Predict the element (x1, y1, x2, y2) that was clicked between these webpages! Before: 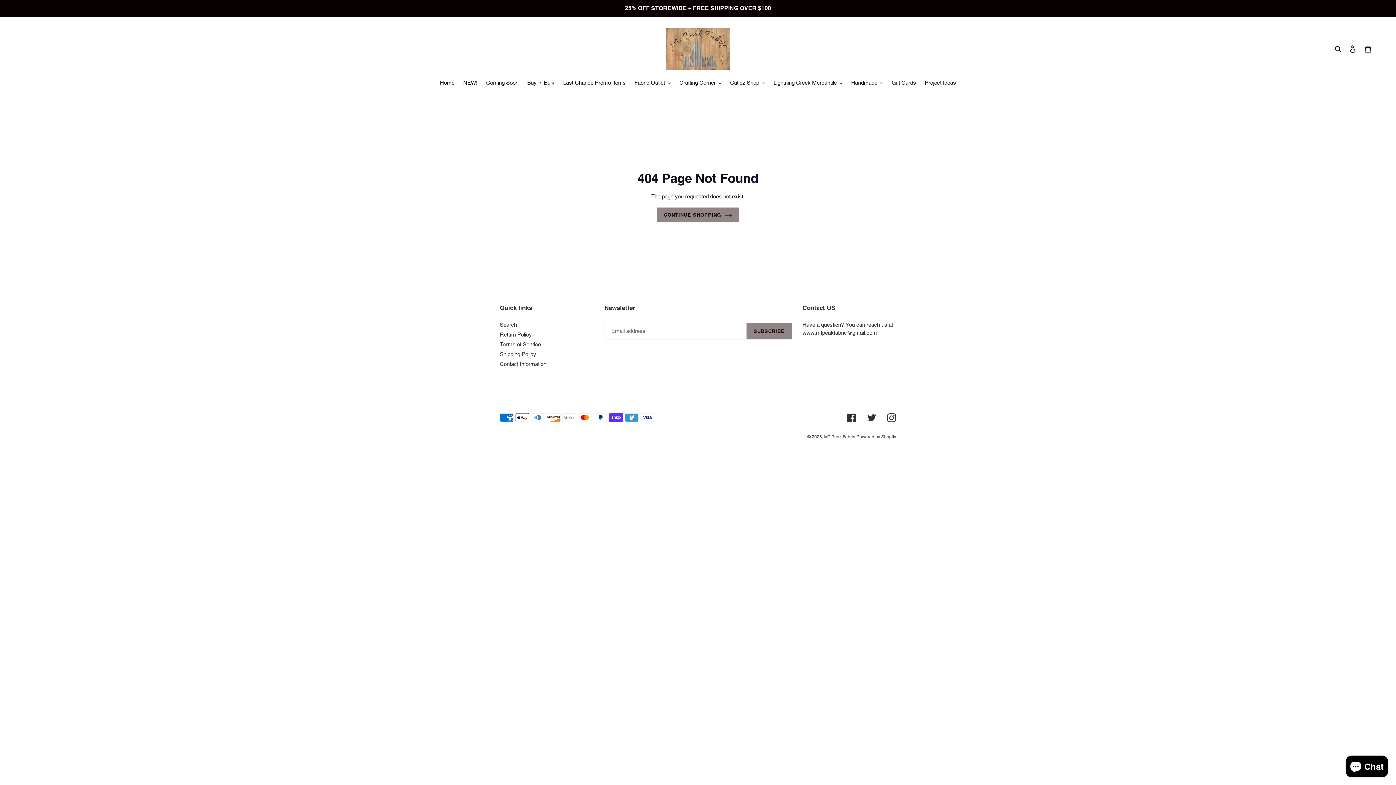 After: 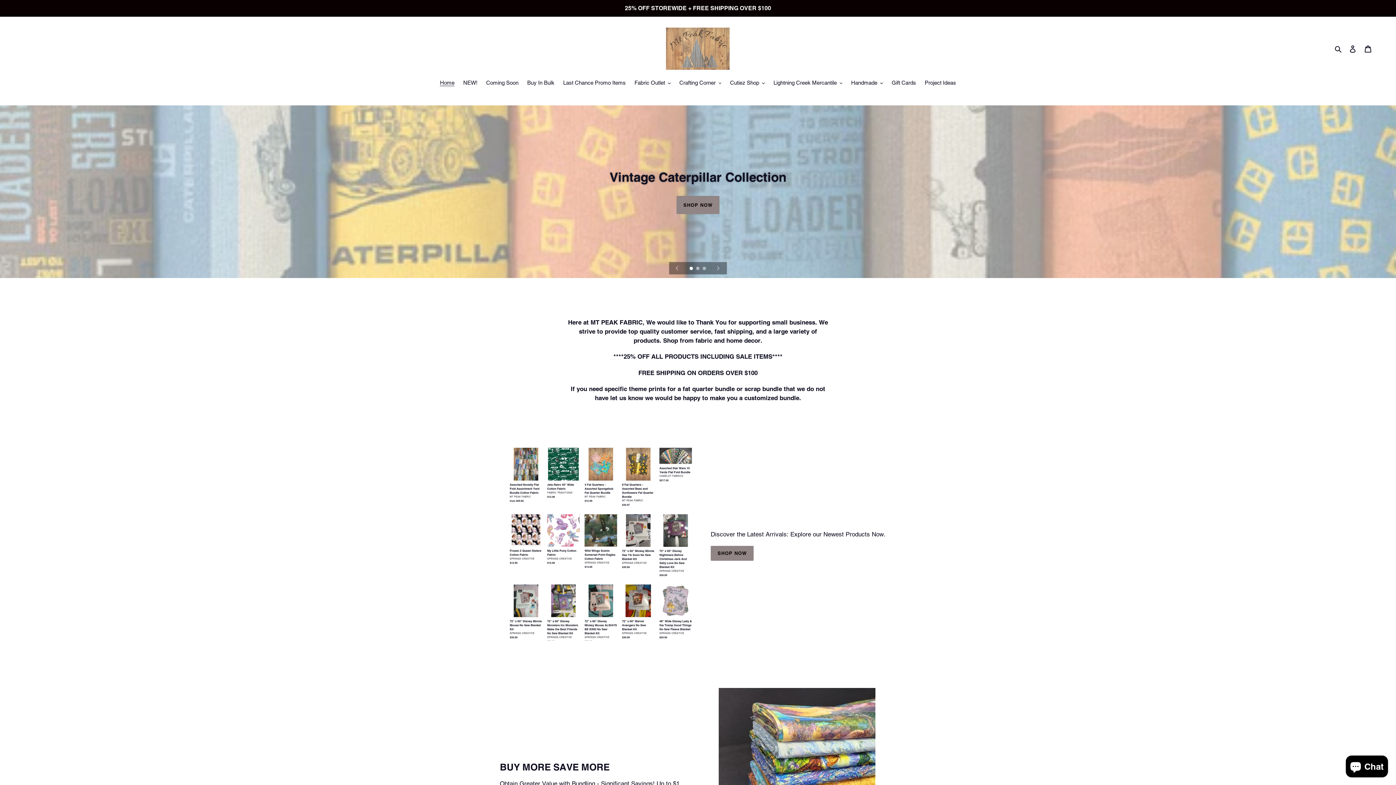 Action: bbox: (824, 434, 855, 439) label: MT Peak Fabric